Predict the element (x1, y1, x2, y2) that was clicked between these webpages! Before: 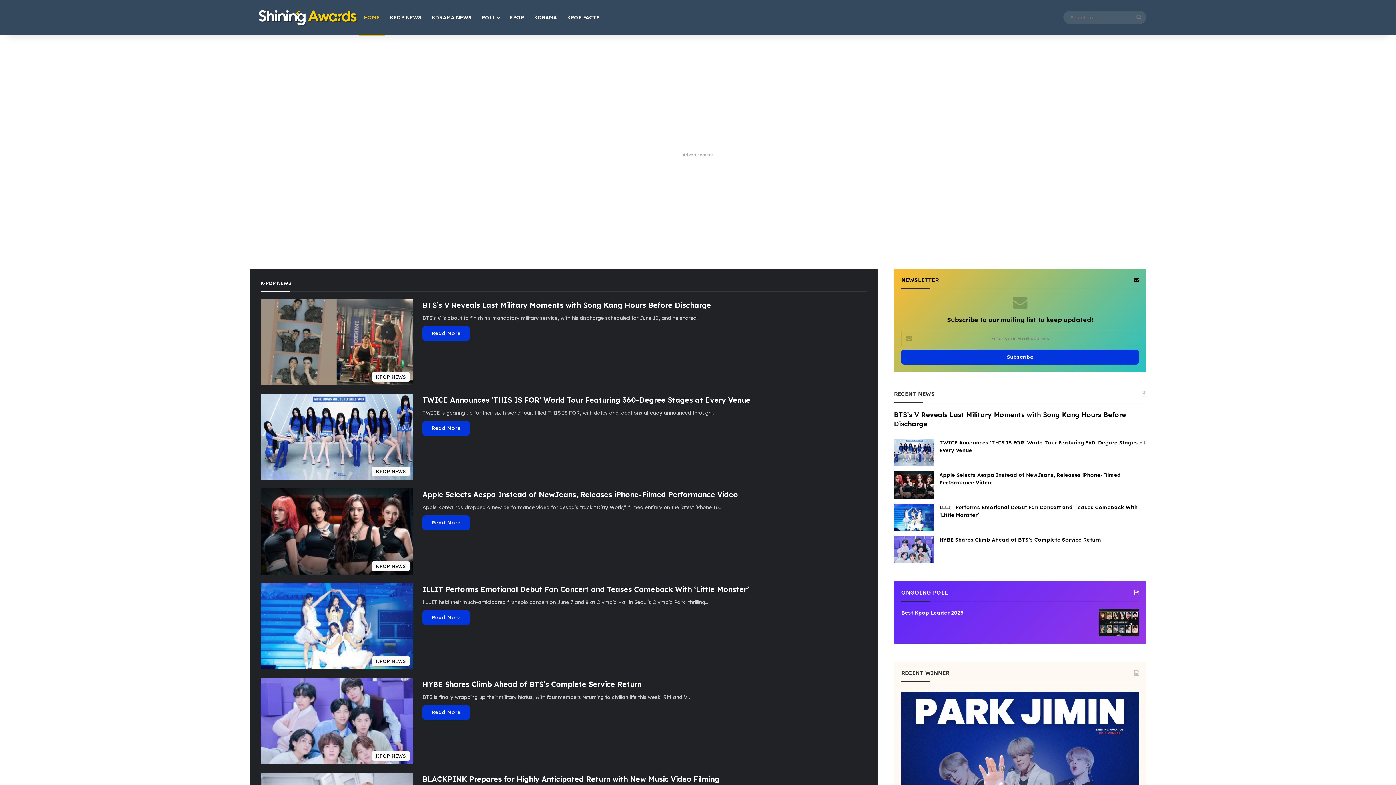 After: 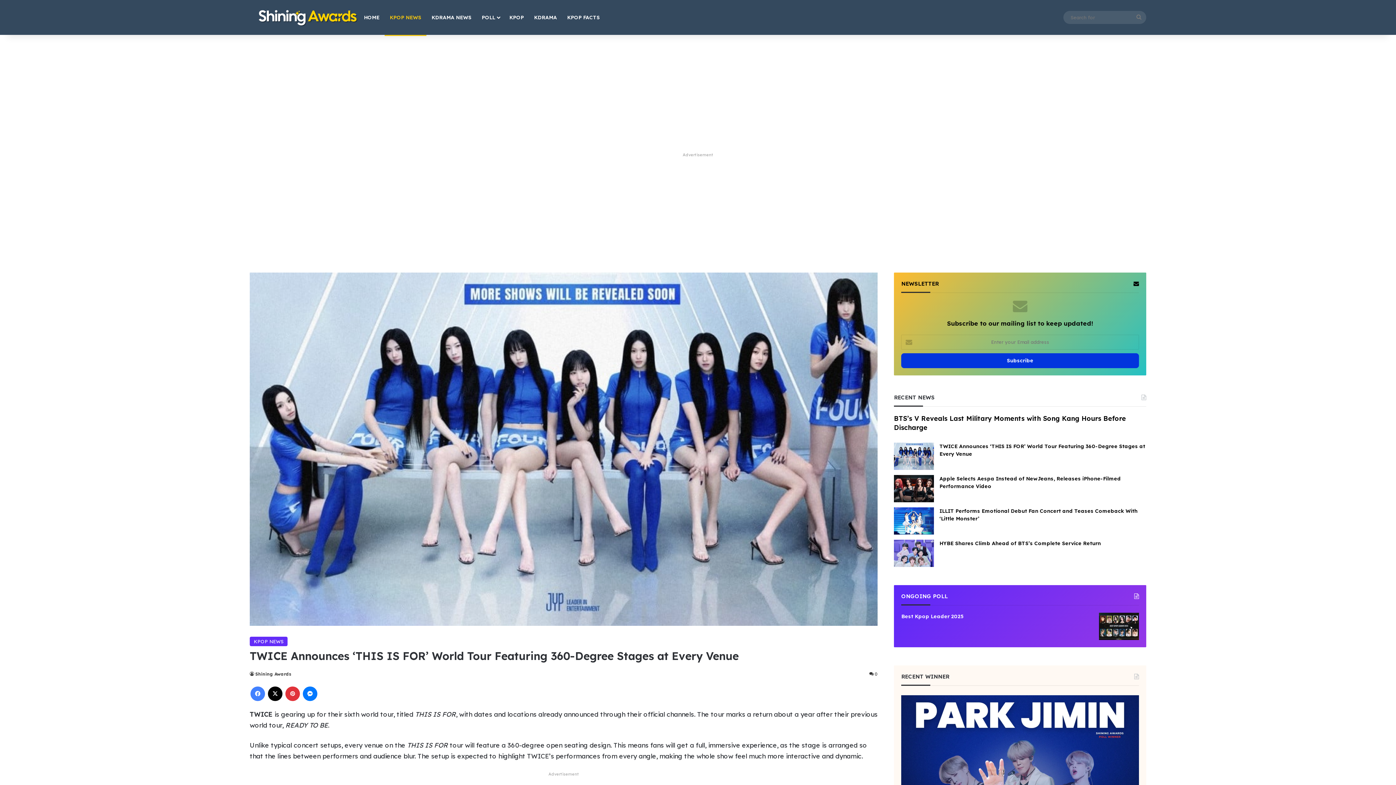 Action: bbox: (260, 394, 413, 480) label: TWICE Announces ‘THIS IS FOR’ World Tour Featuring 360-Degree Stages at Every Venue